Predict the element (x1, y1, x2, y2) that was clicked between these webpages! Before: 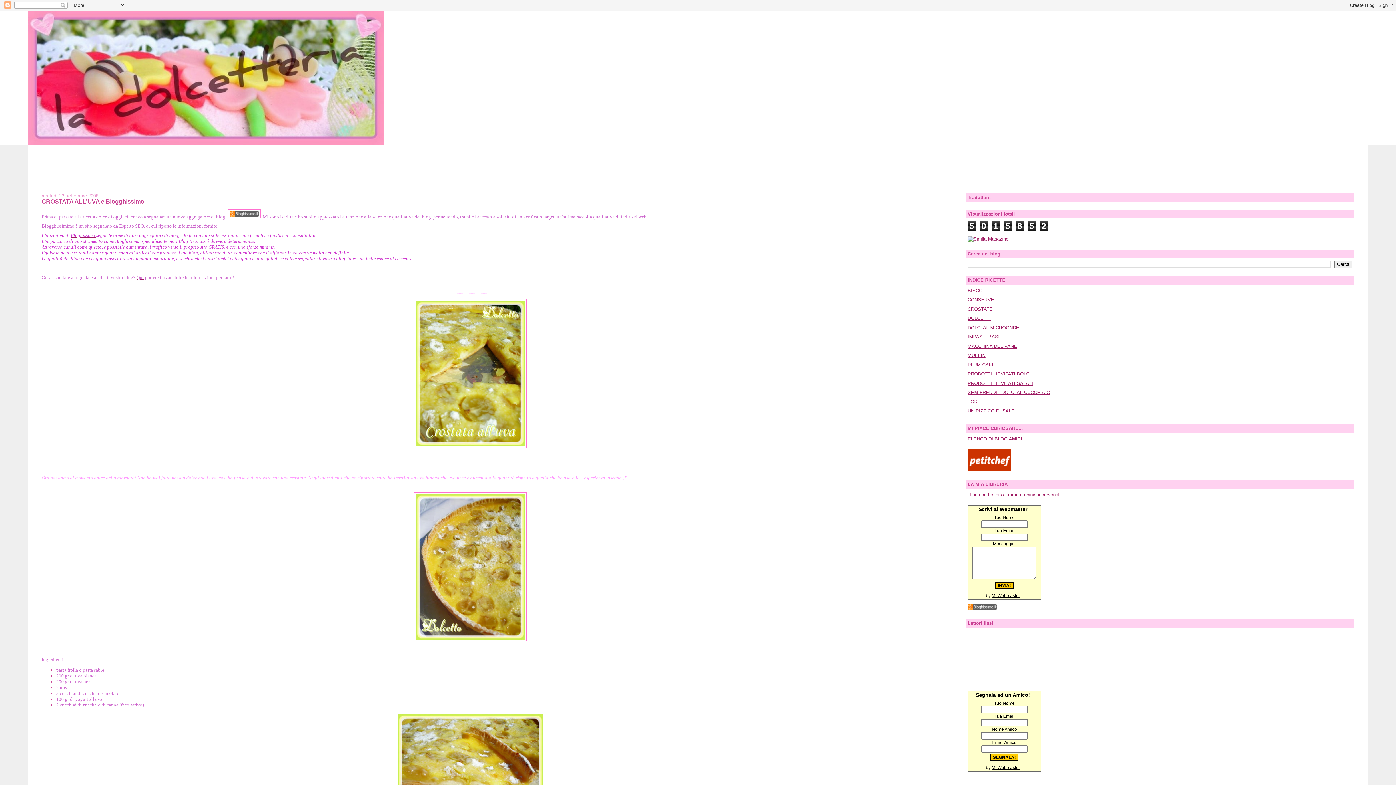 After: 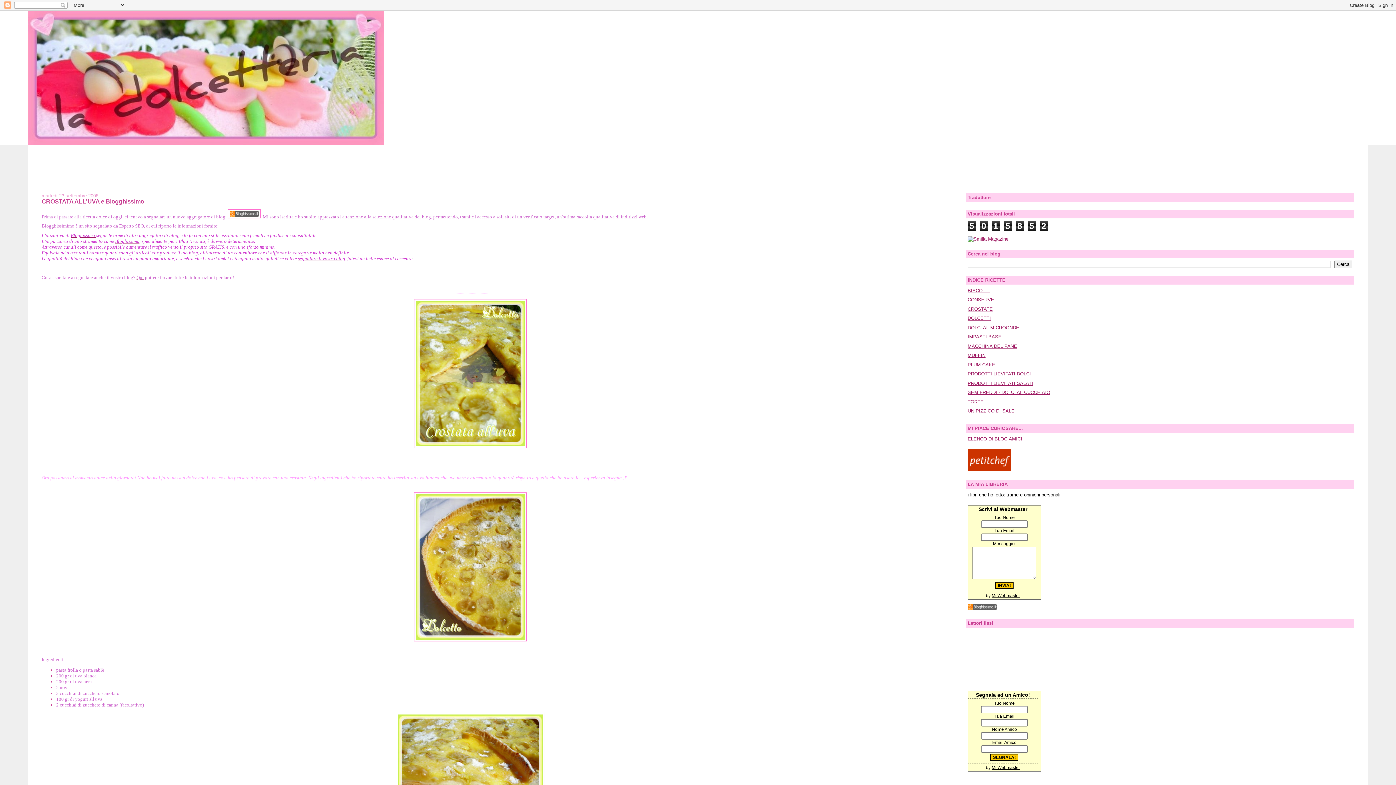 Action: bbox: (967, 492, 1060, 497) label: i libri che ho letto: trame e opinioni personali